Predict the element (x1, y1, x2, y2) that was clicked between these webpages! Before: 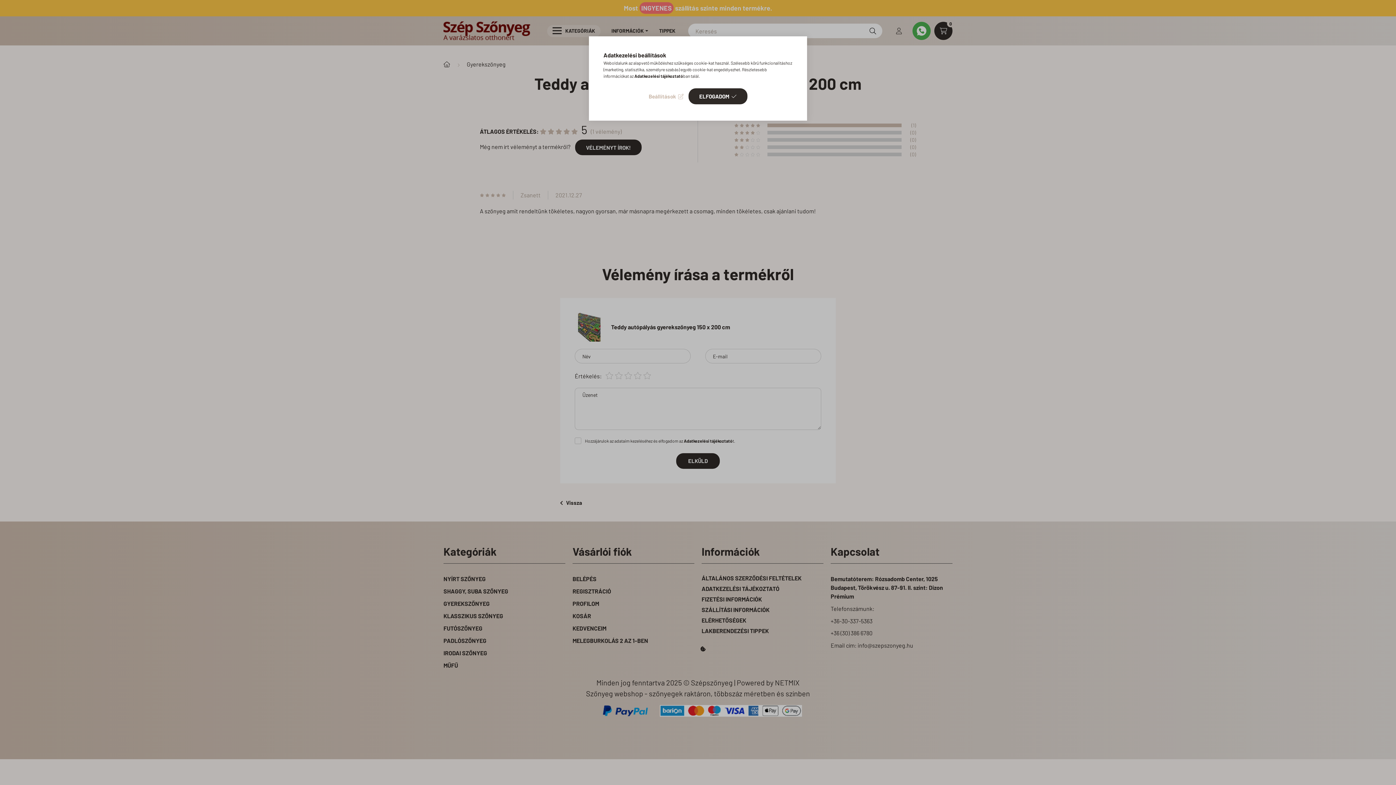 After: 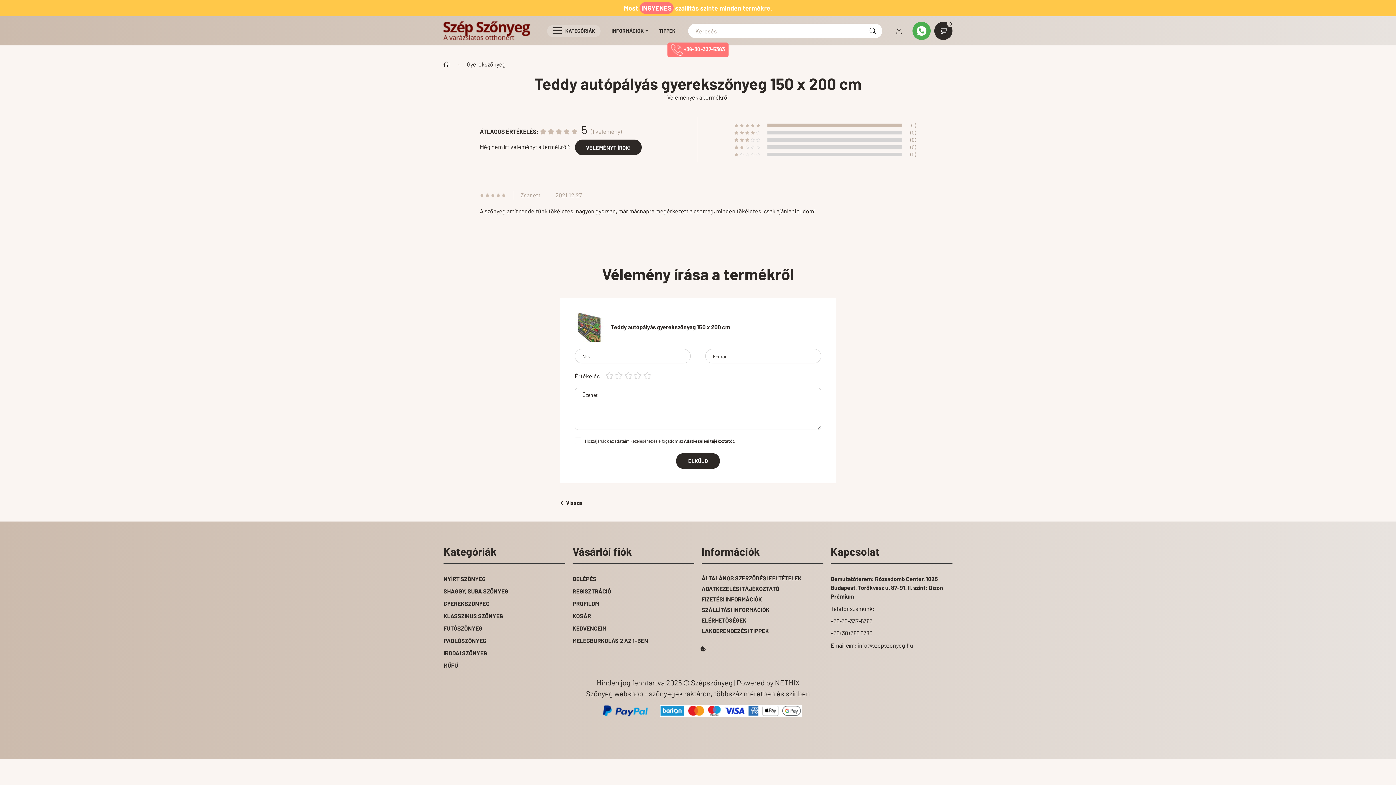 Action: label: ELFOGADOM bbox: (688, 88, 747, 104)